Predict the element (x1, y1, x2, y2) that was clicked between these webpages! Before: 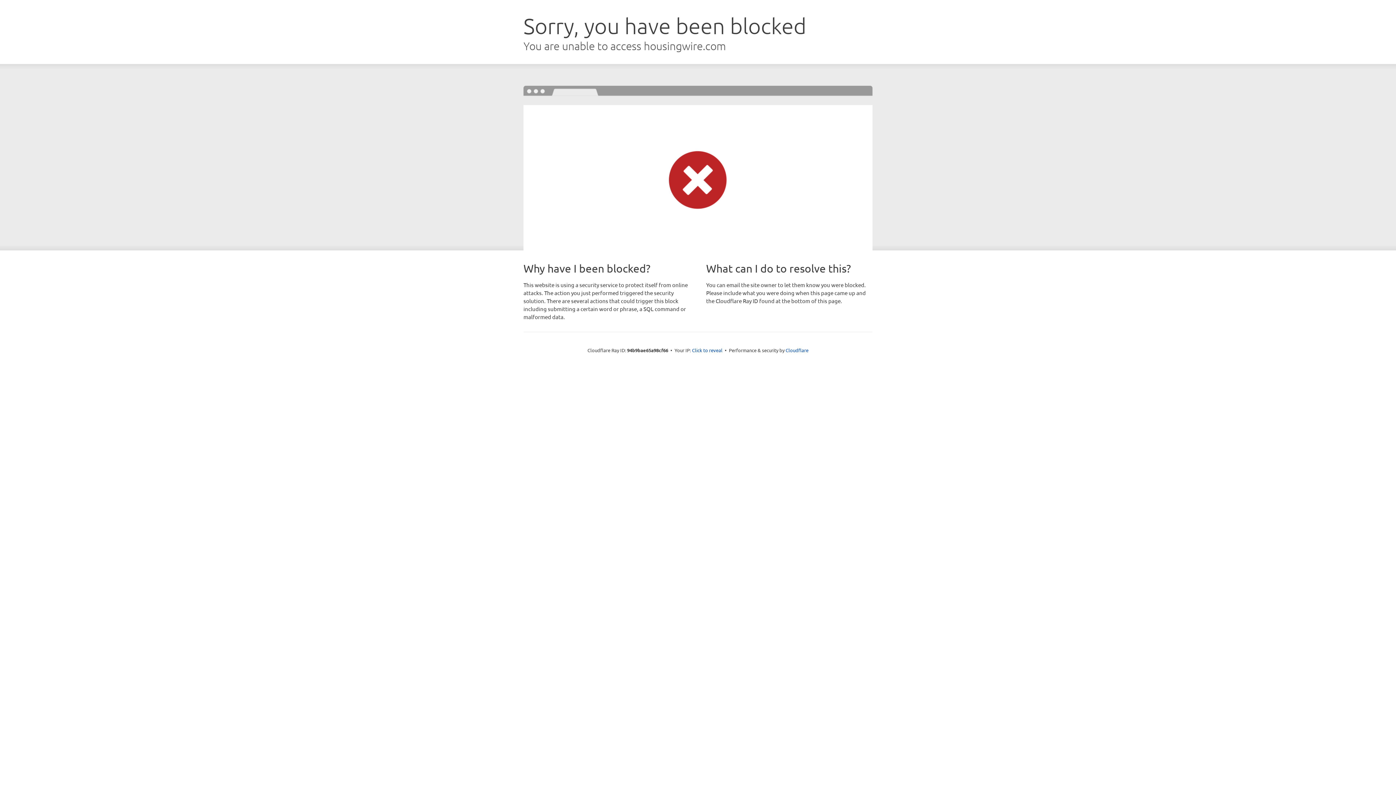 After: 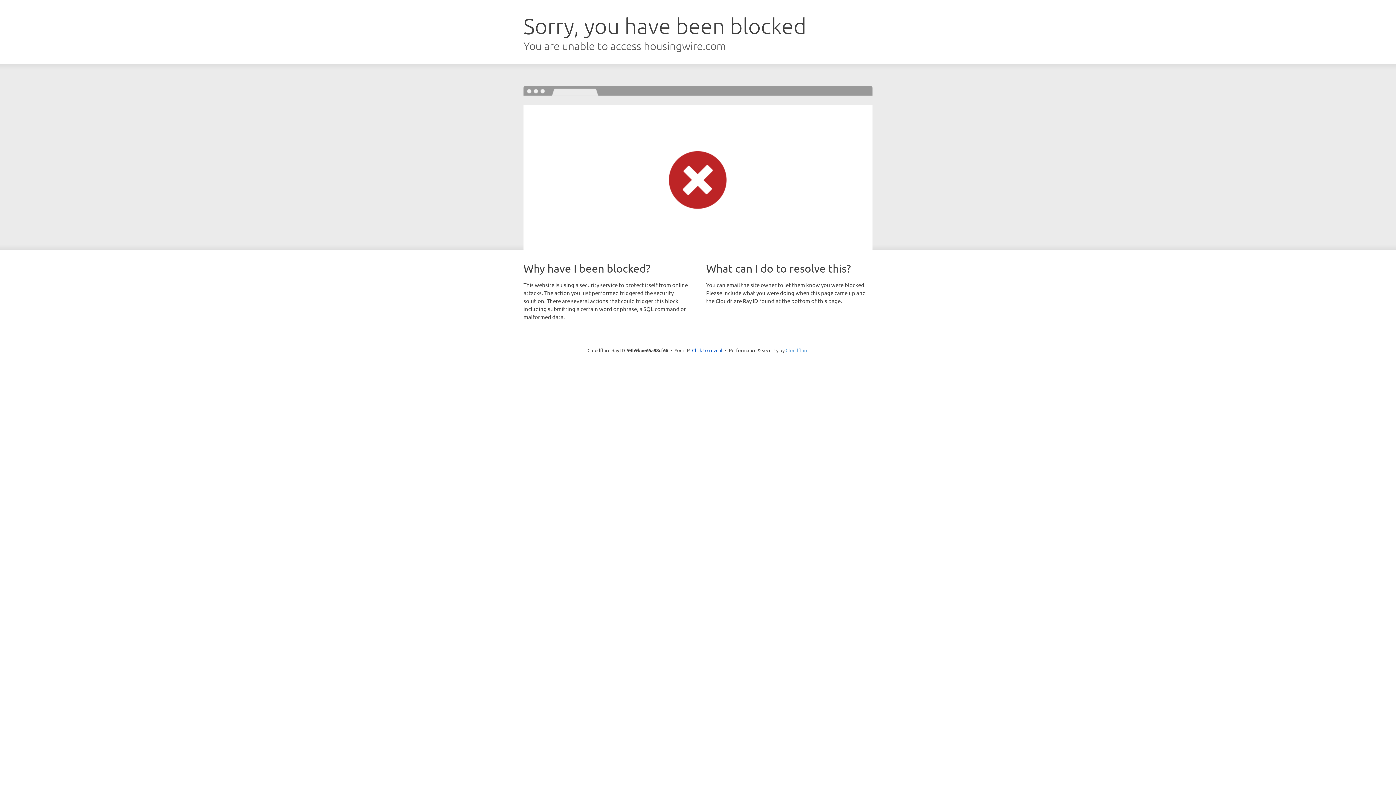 Action: bbox: (785, 347, 808, 353) label: Cloudflare